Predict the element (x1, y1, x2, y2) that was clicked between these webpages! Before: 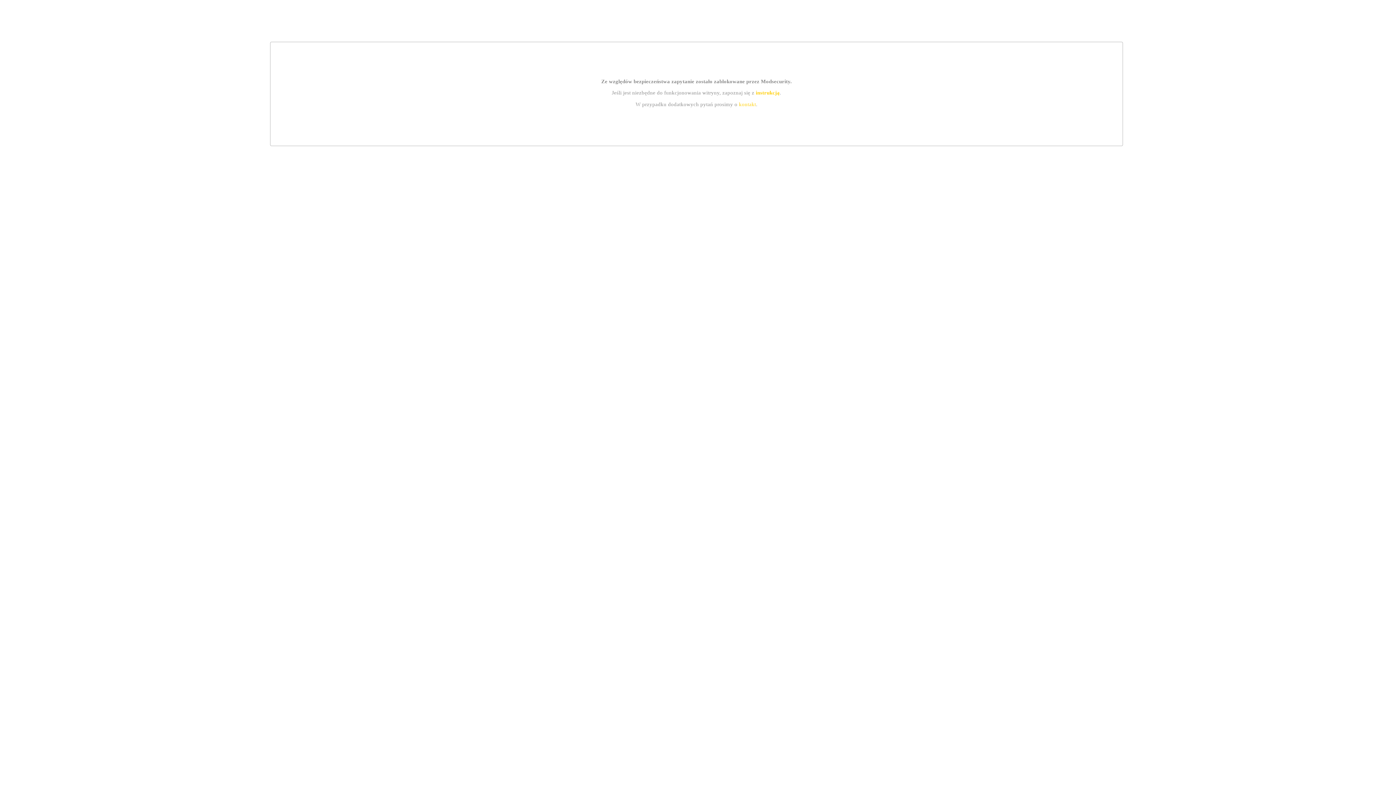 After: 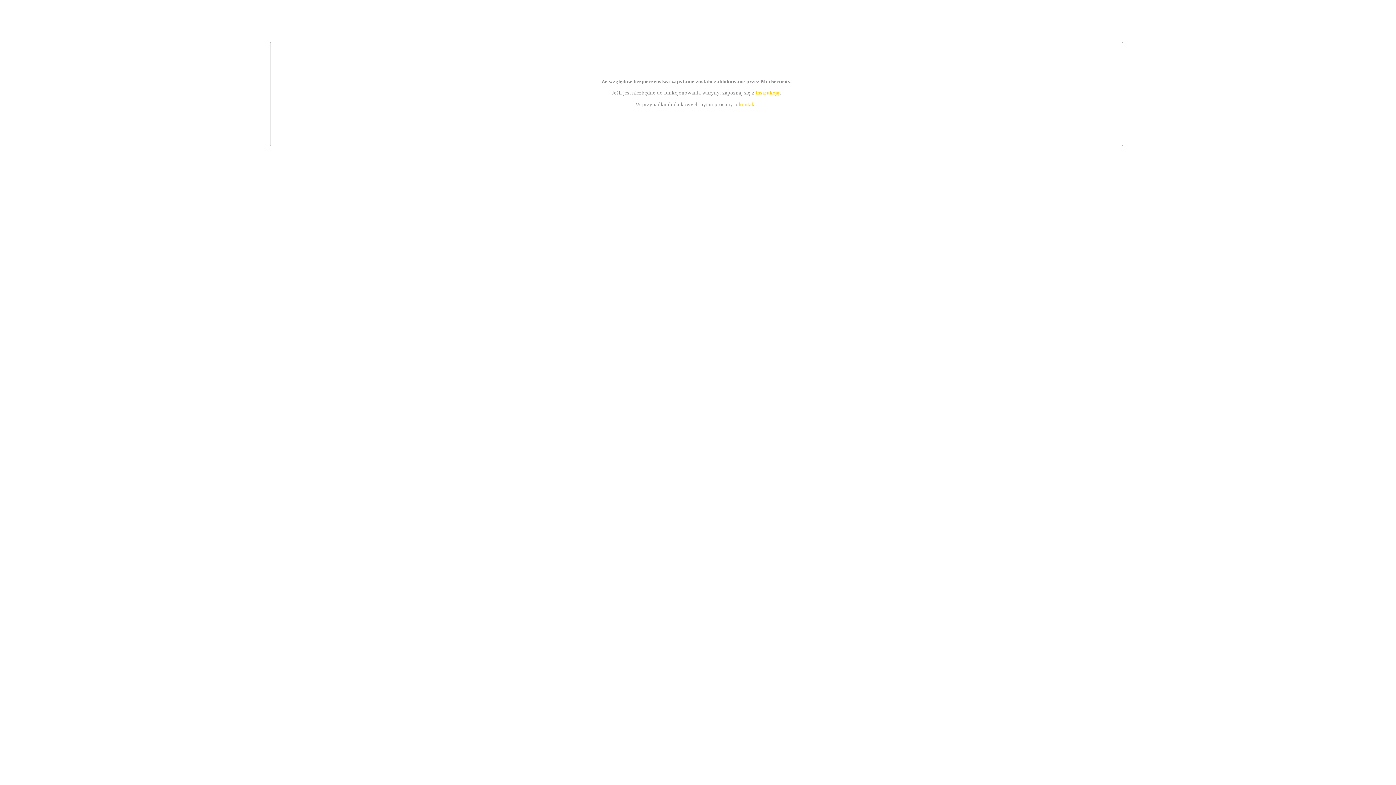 Action: label: kontakt bbox: (739, 101, 756, 107)